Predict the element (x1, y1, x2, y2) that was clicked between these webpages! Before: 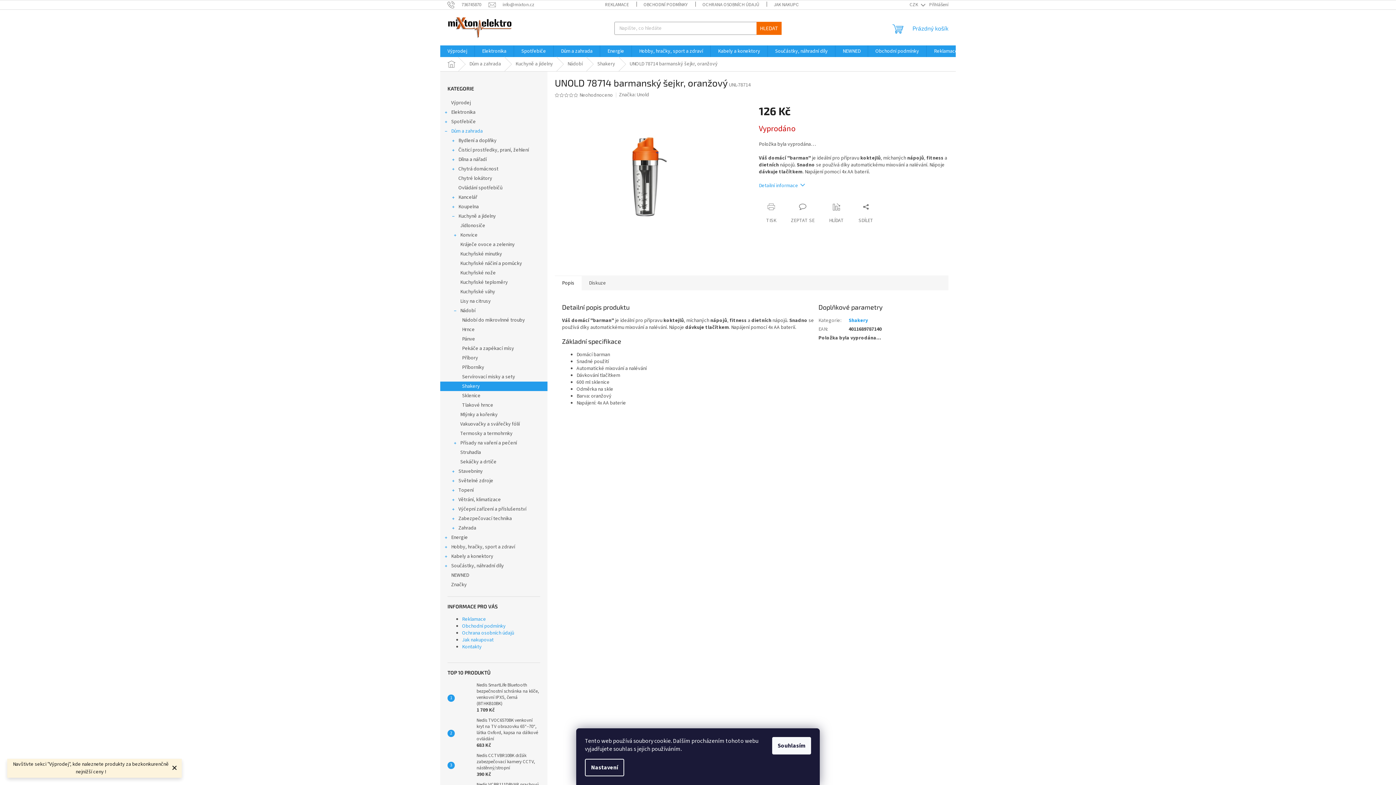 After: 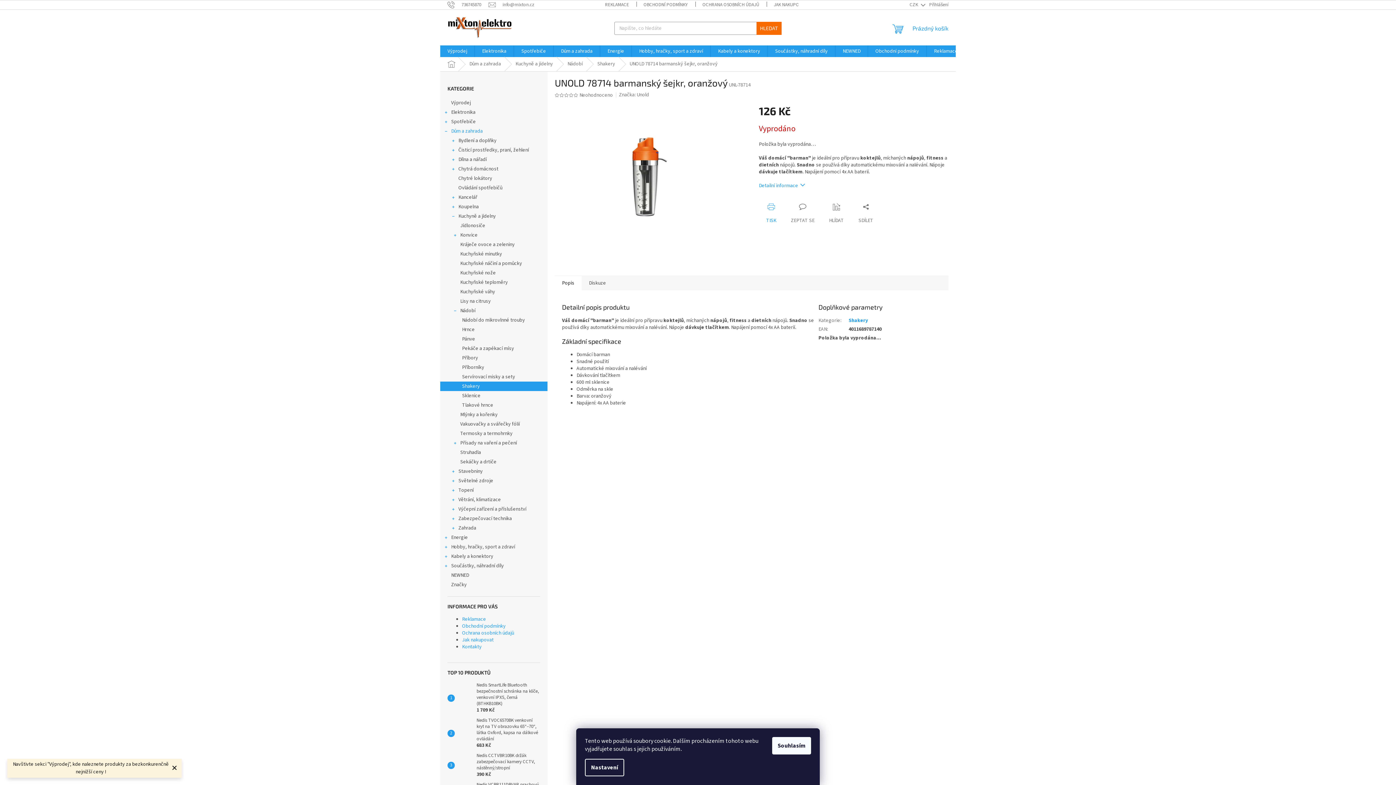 Action: bbox: (759, 203, 783, 224) label: TISK